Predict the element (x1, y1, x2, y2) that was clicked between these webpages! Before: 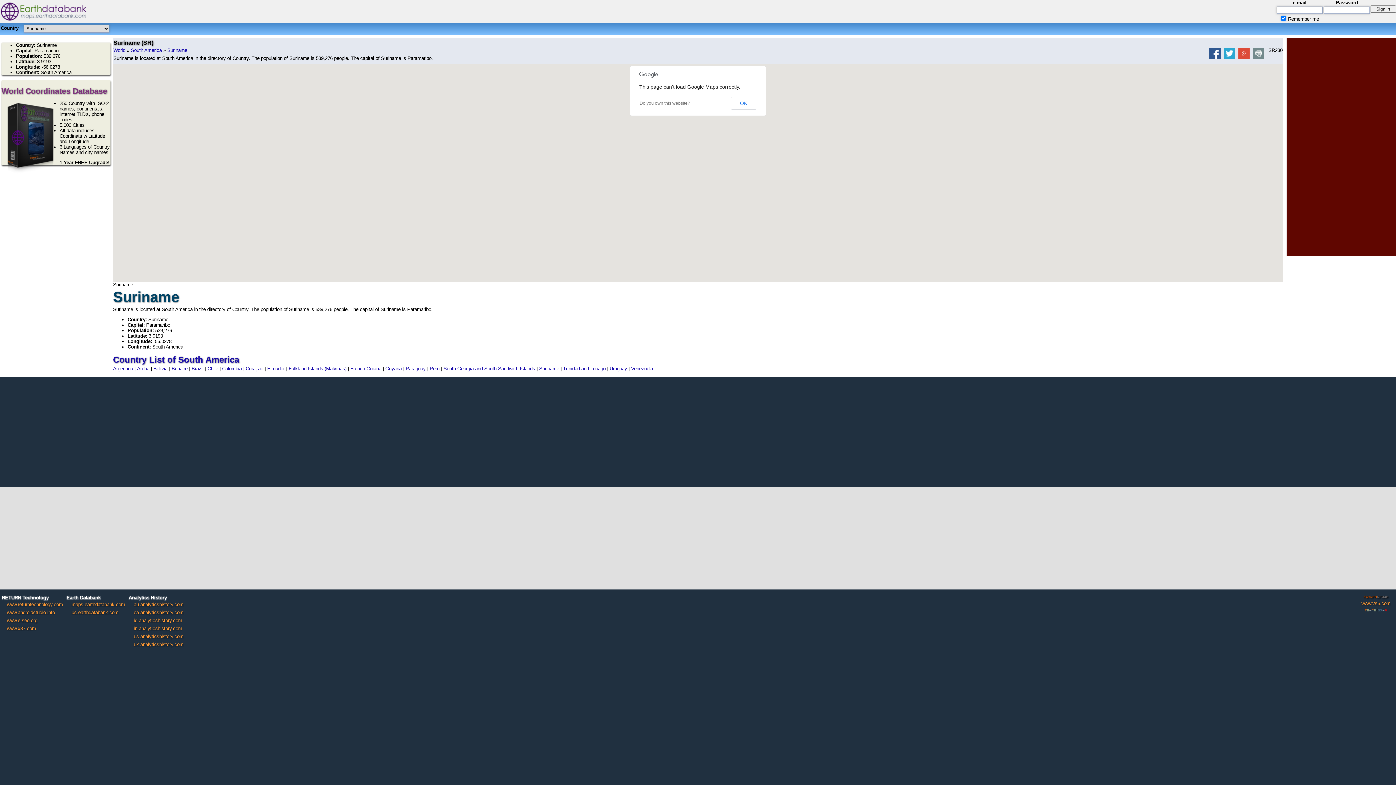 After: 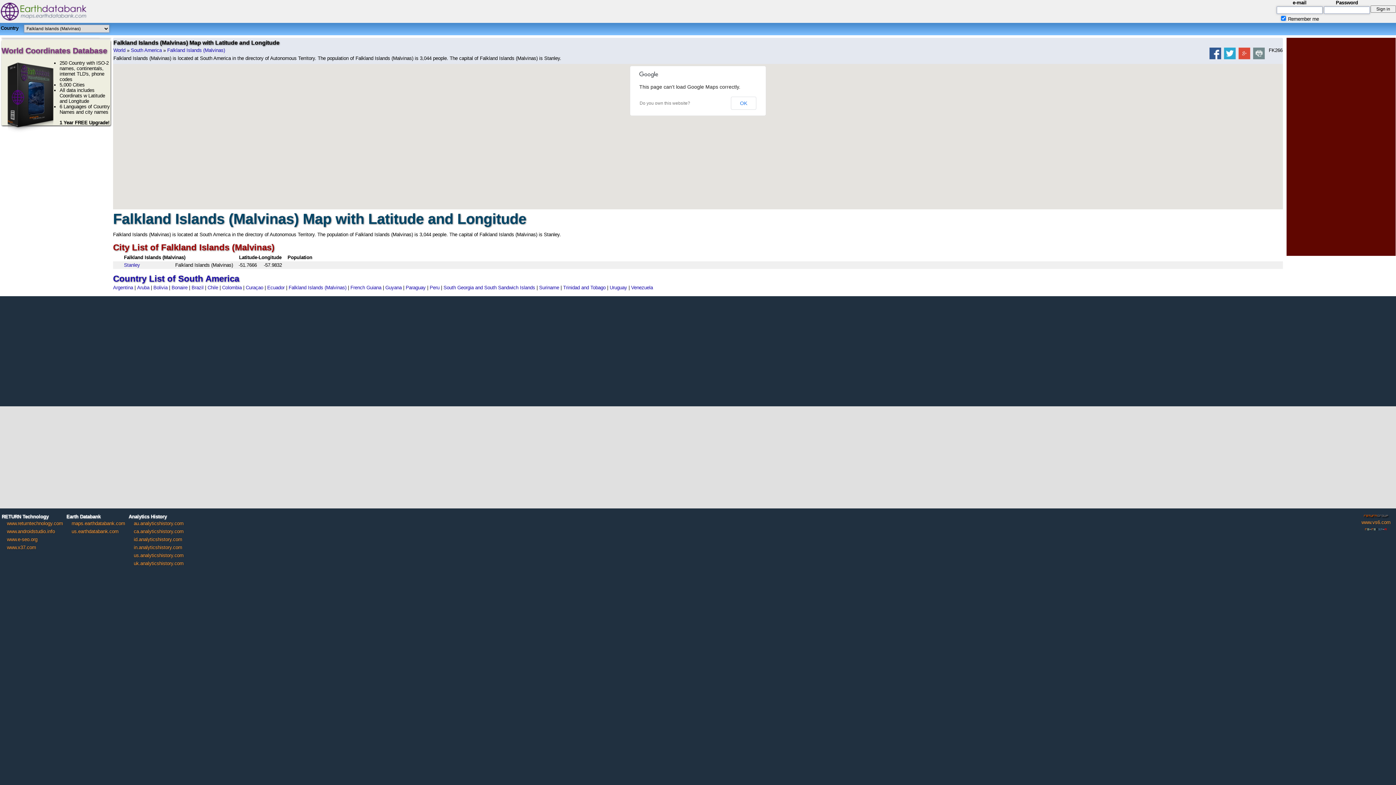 Action: bbox: (288, 366, 346, 371) label: Falkland Islands (Malvinas)